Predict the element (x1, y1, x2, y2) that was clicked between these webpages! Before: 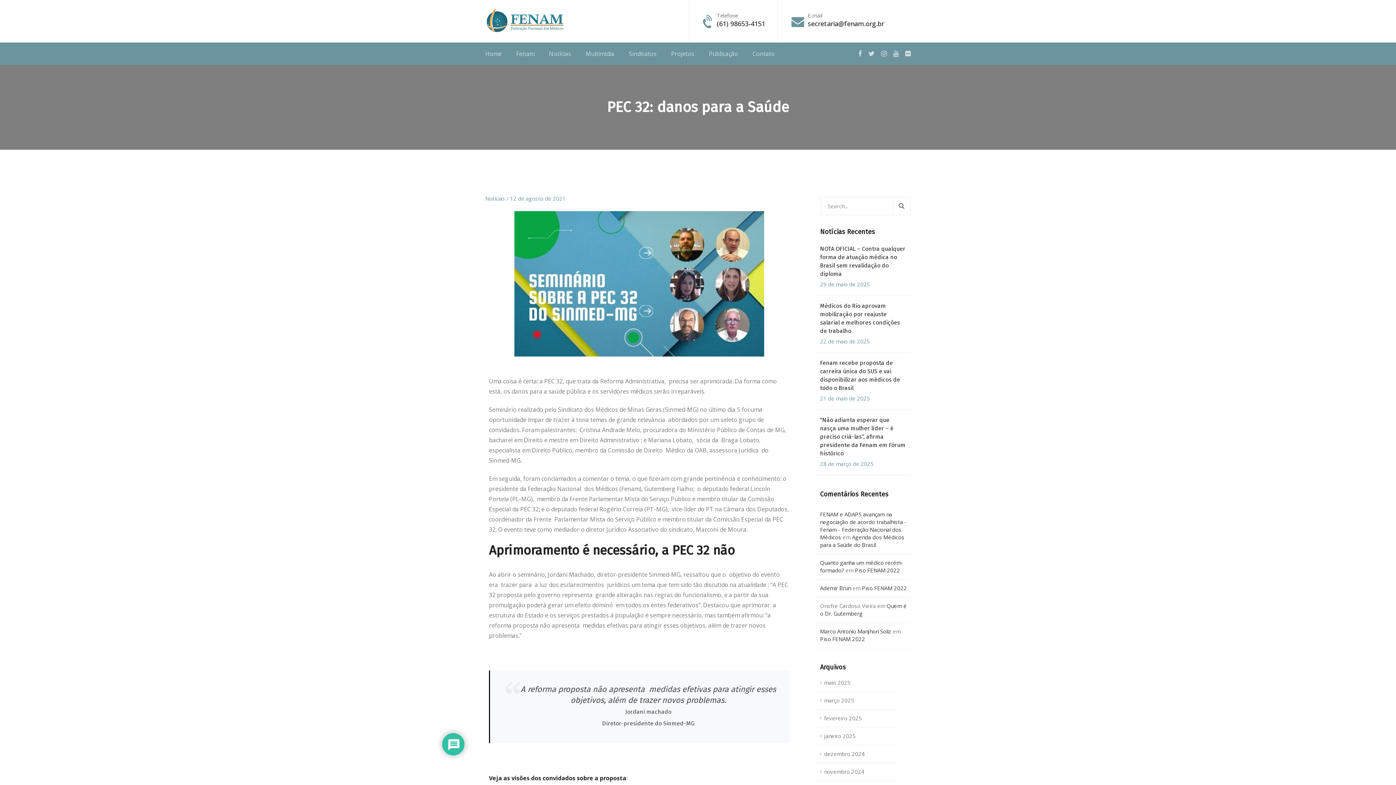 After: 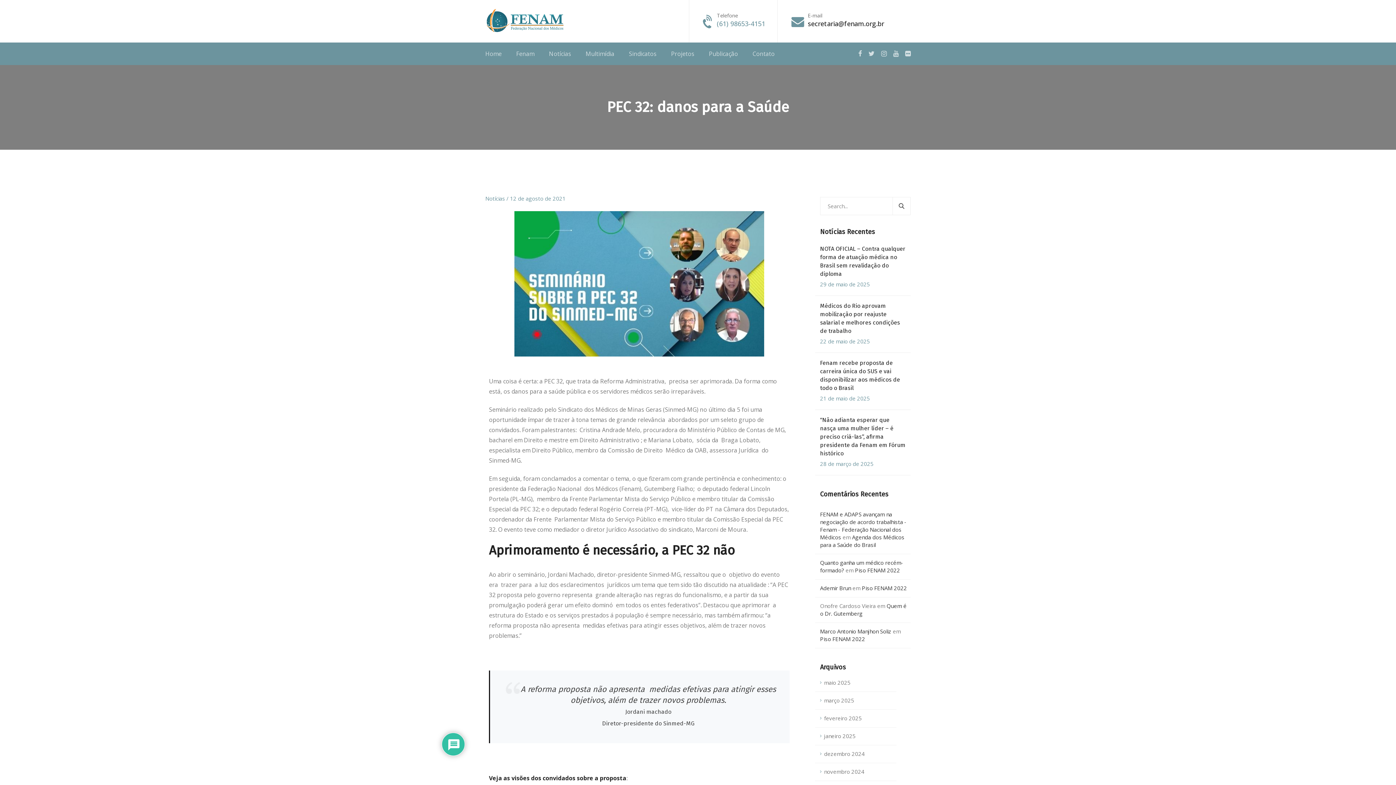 Action: bbox: (717, 19, 765, 28) label: (61) 98653-4151